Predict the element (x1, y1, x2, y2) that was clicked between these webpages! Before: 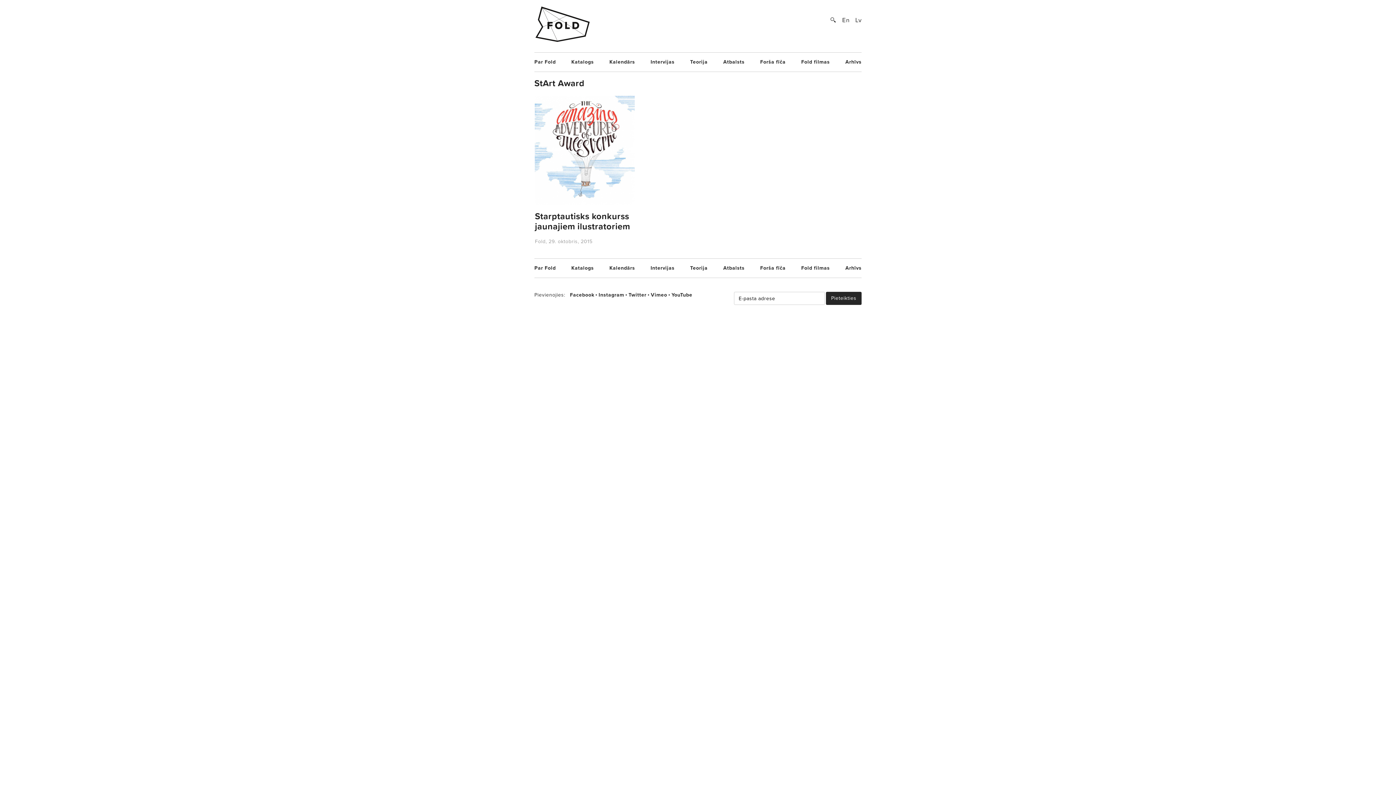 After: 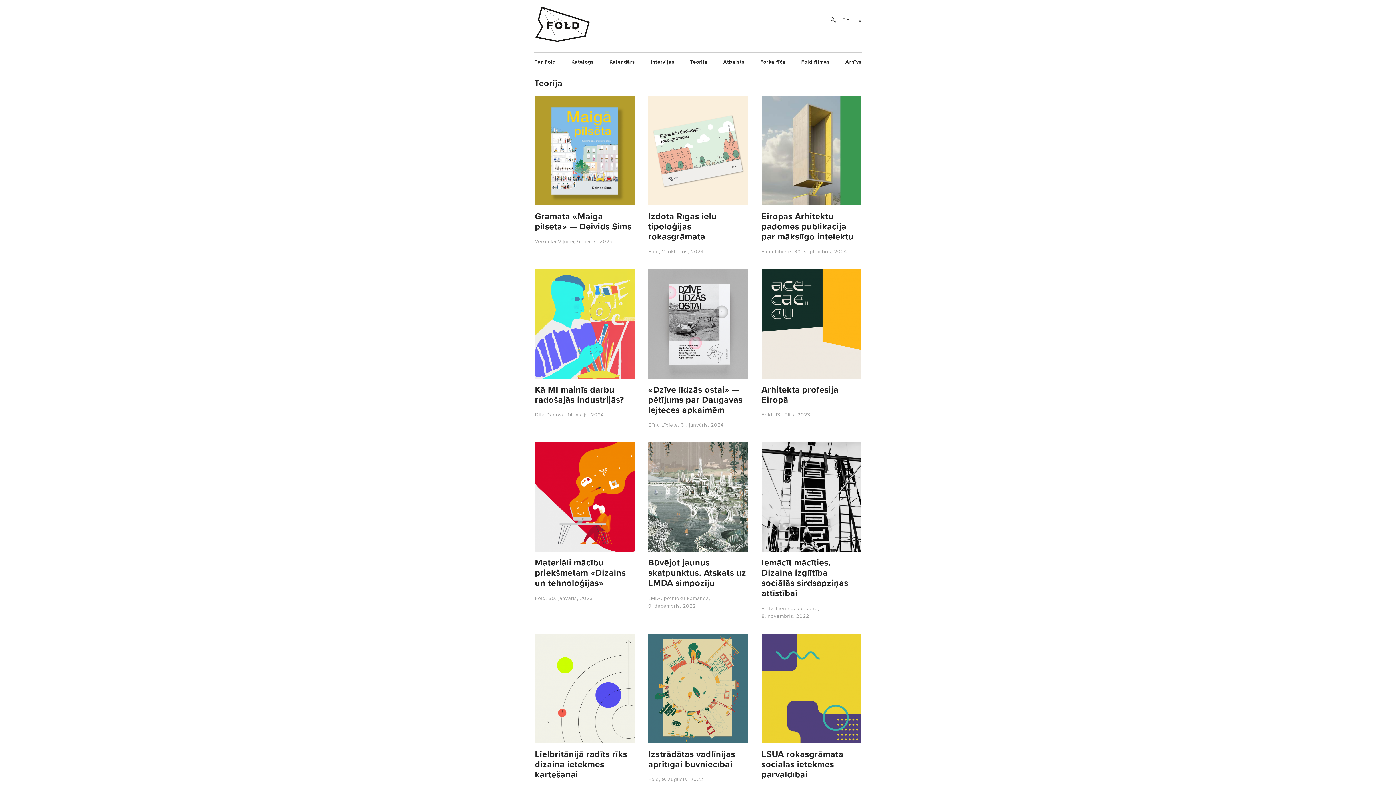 Action: bbox: (690, 58, 707, 65) label: Teorija